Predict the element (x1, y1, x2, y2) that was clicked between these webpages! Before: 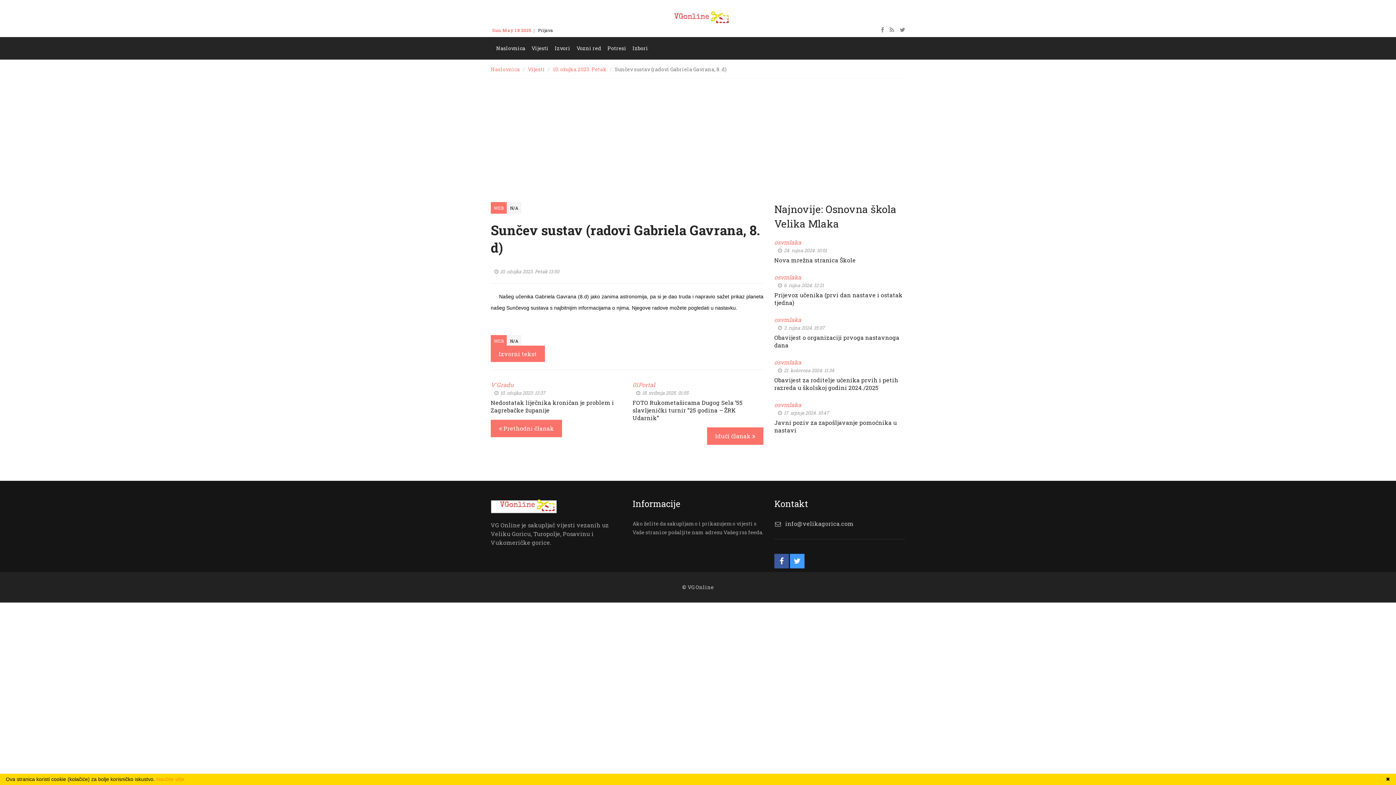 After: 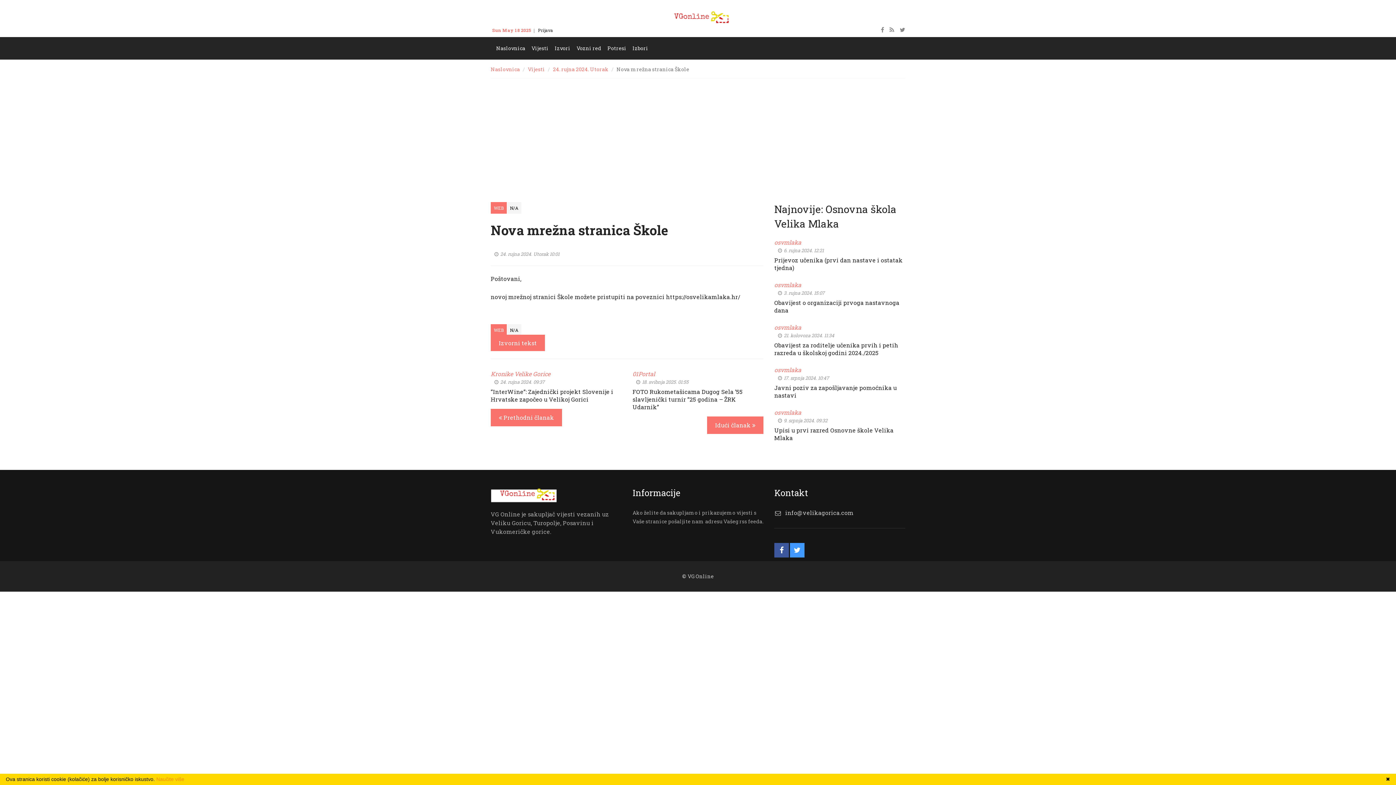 Action: label: Nova mrežna stranica Škole bbox: (774, 256, 856, 264)